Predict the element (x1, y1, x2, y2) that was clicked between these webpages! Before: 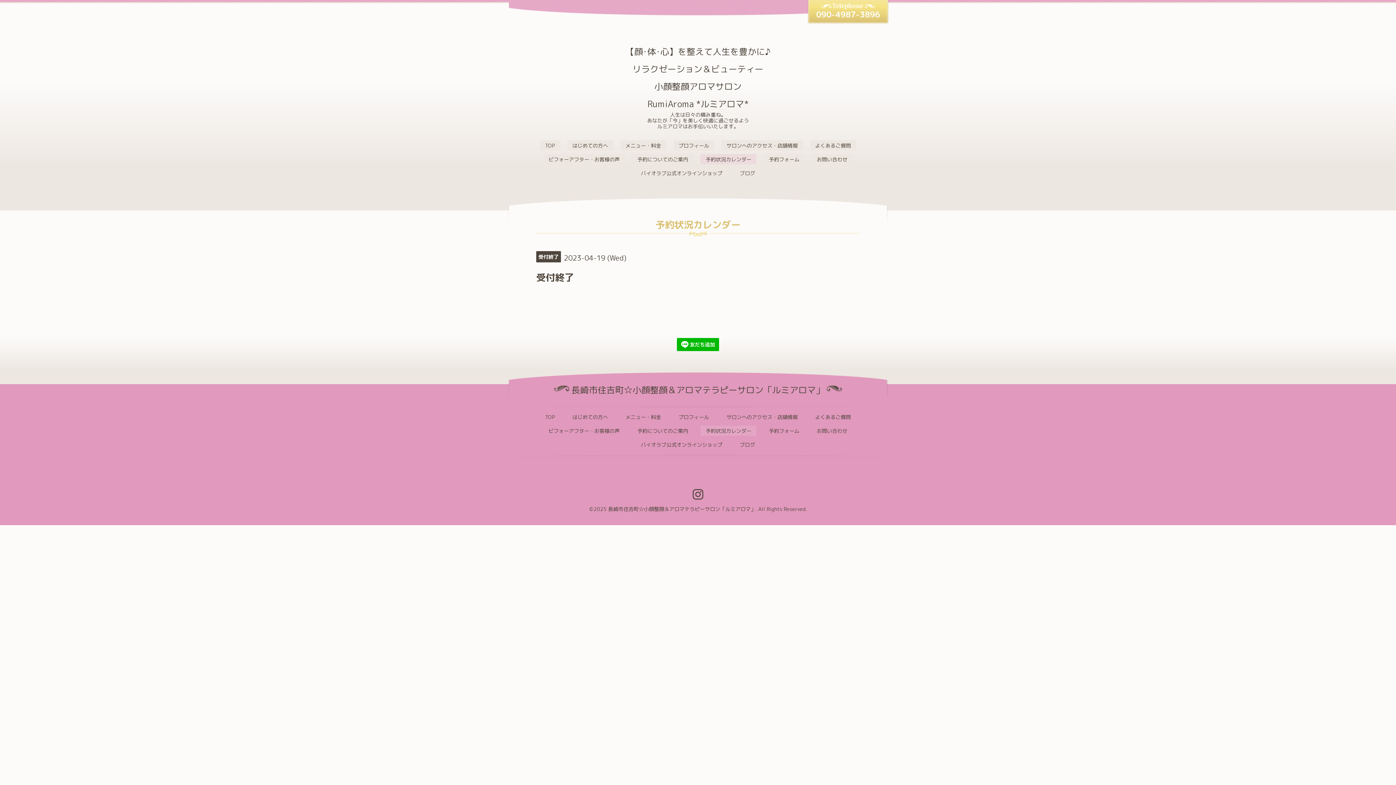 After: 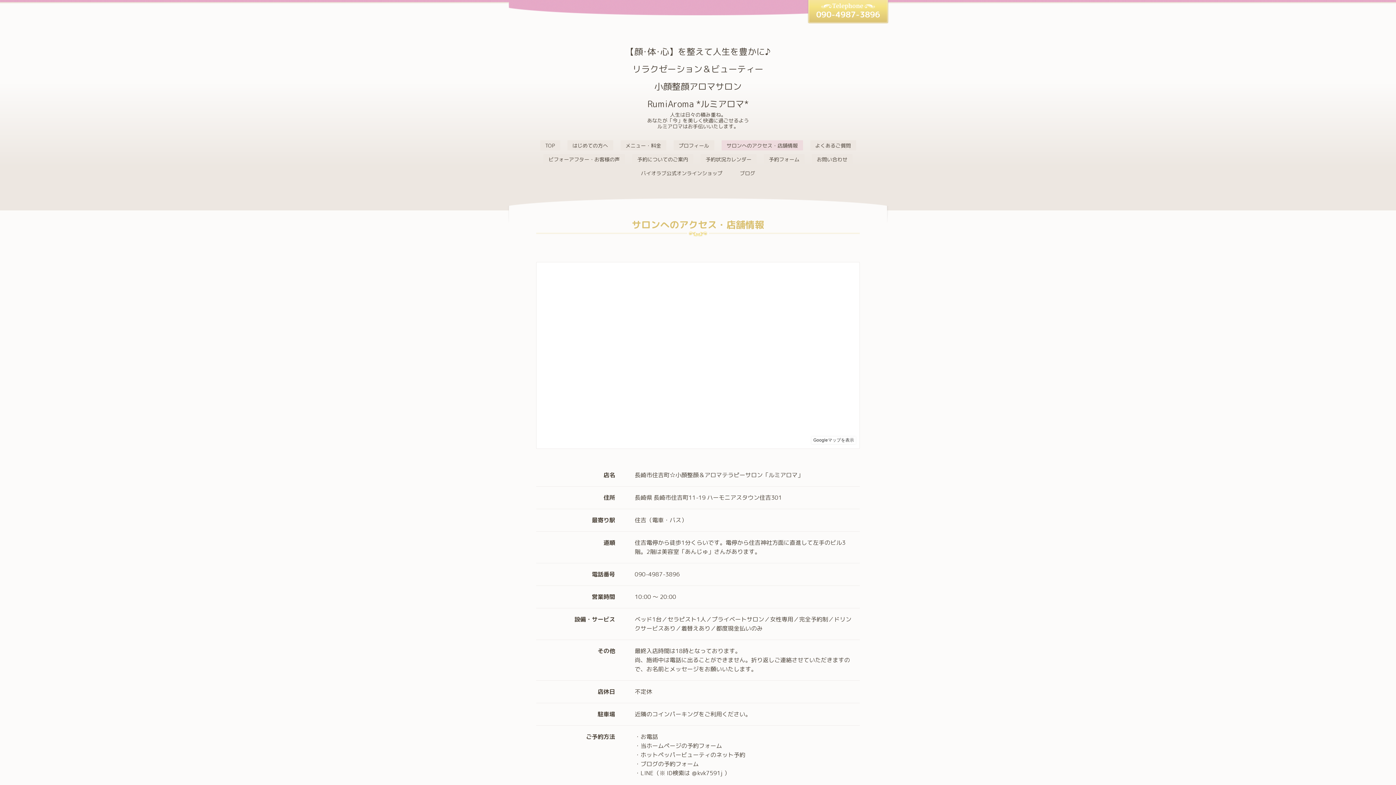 Action: bbox: (721, 140, 803, 150) label: サロンへのアクセス・店舗情報